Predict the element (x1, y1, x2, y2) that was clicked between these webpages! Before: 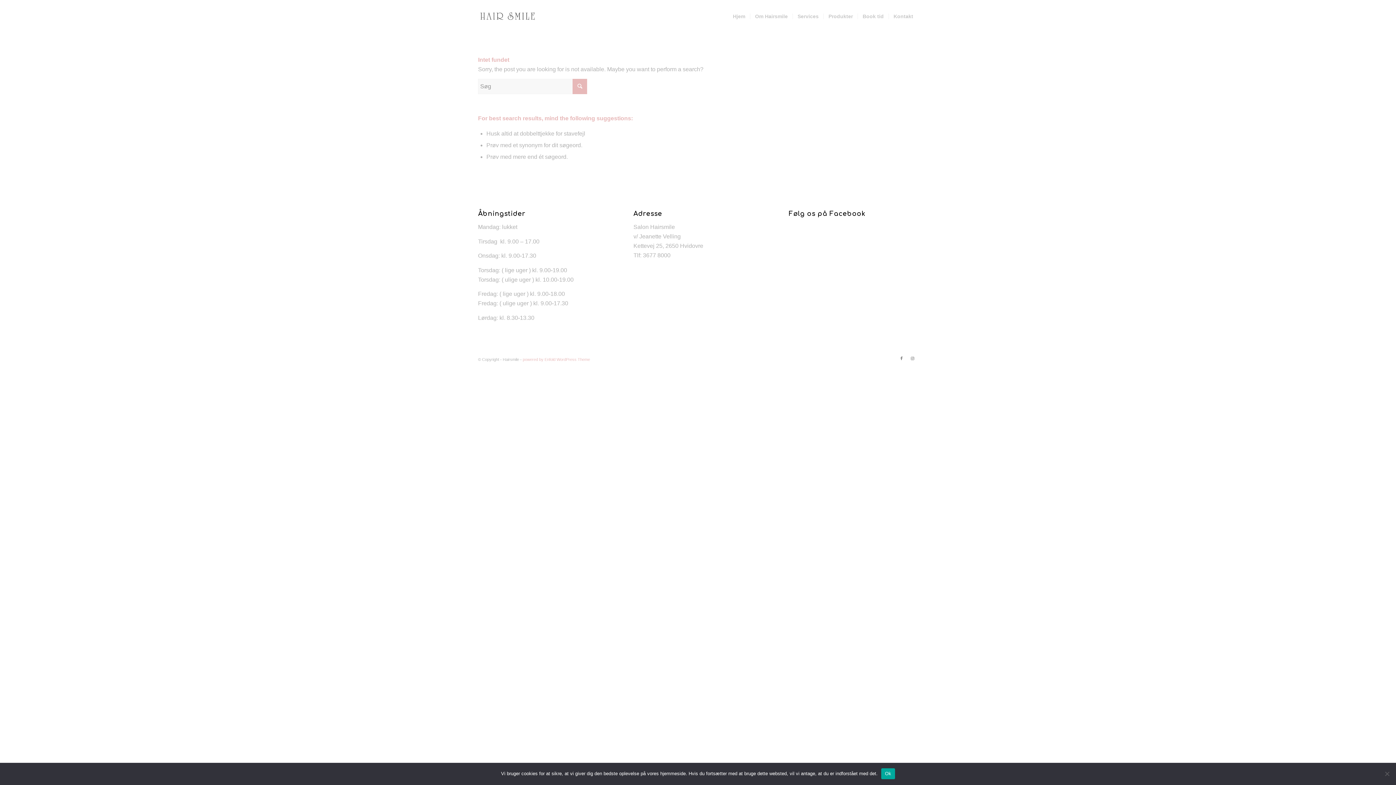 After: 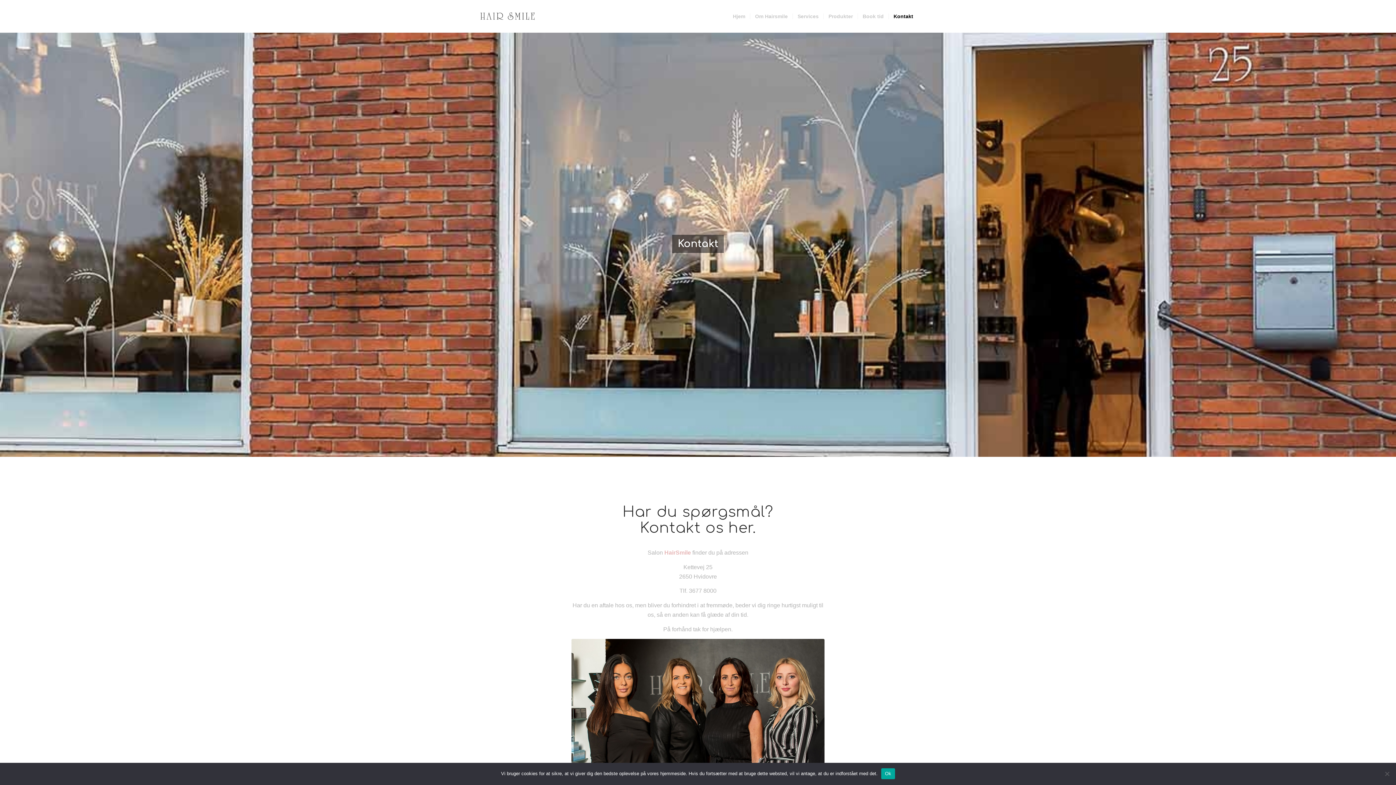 Action: bbox: (888, 0, 918, 32) label: Kontakt